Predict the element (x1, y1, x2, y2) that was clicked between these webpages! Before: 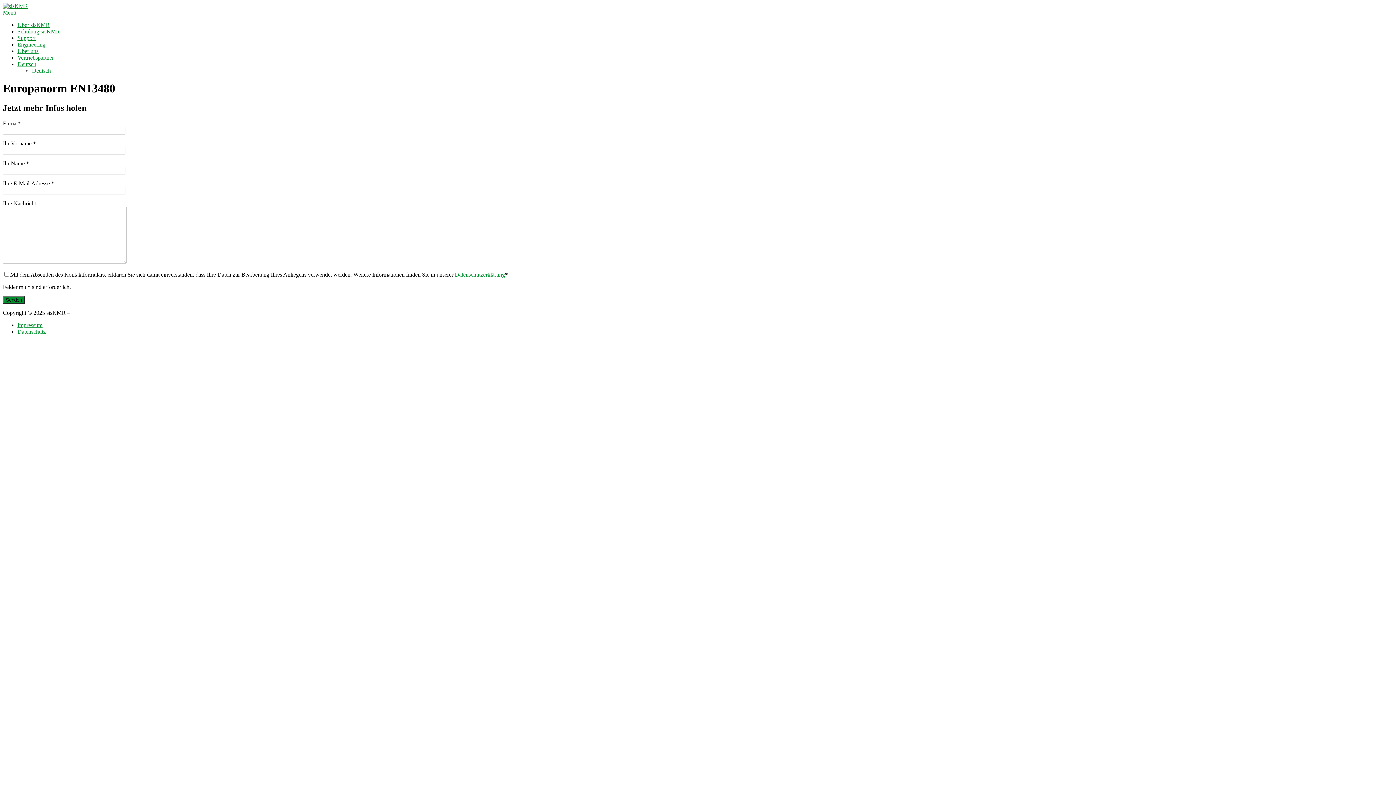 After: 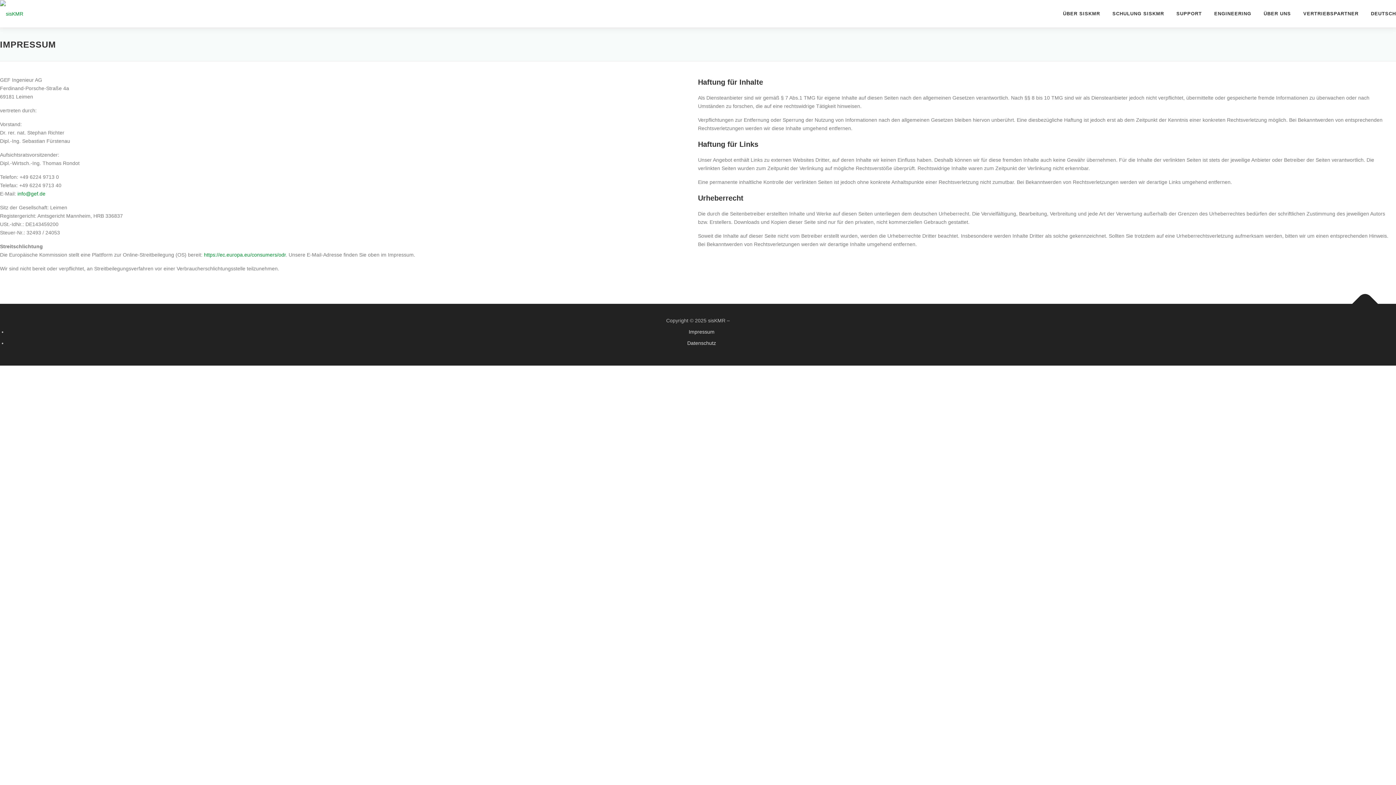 Action: bbox: (17, 322, 42, 328) label: Impressum